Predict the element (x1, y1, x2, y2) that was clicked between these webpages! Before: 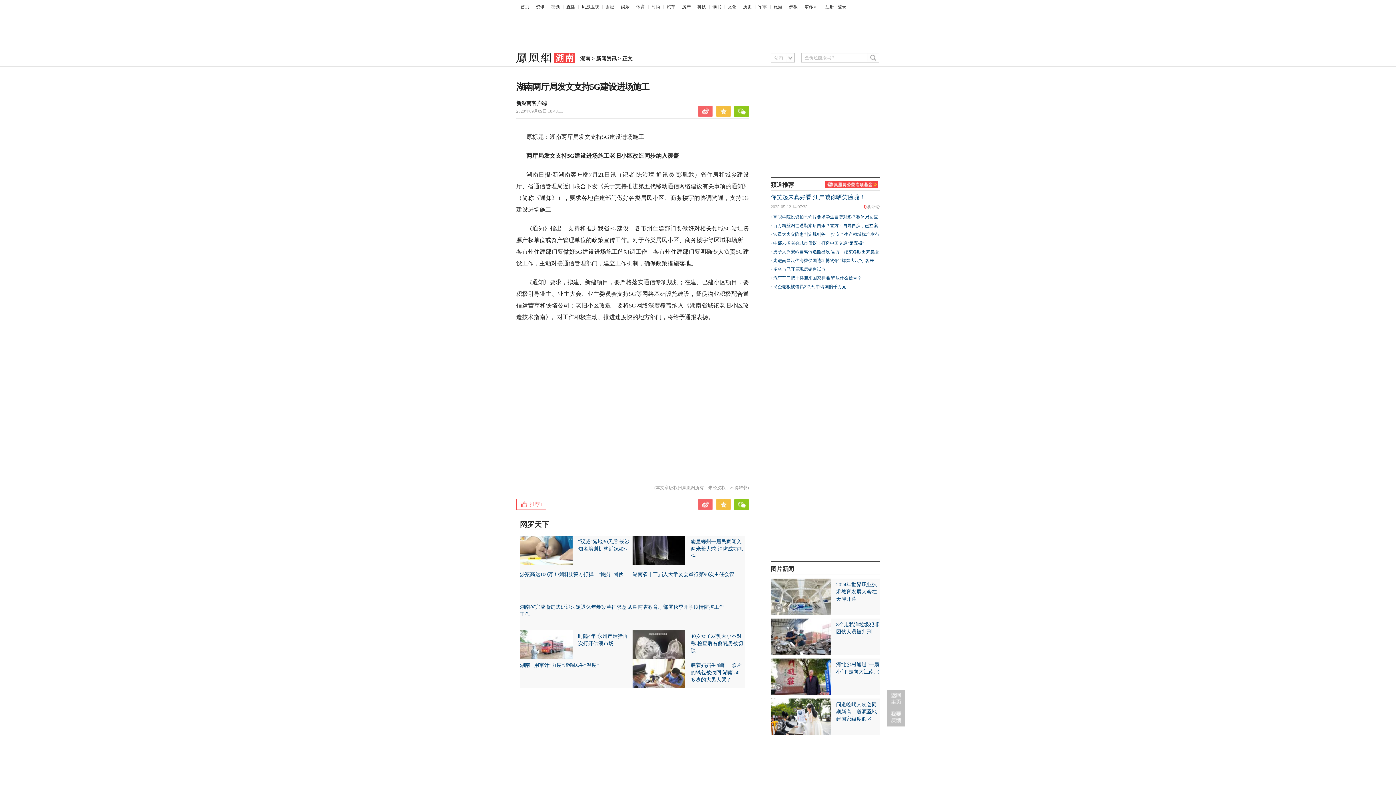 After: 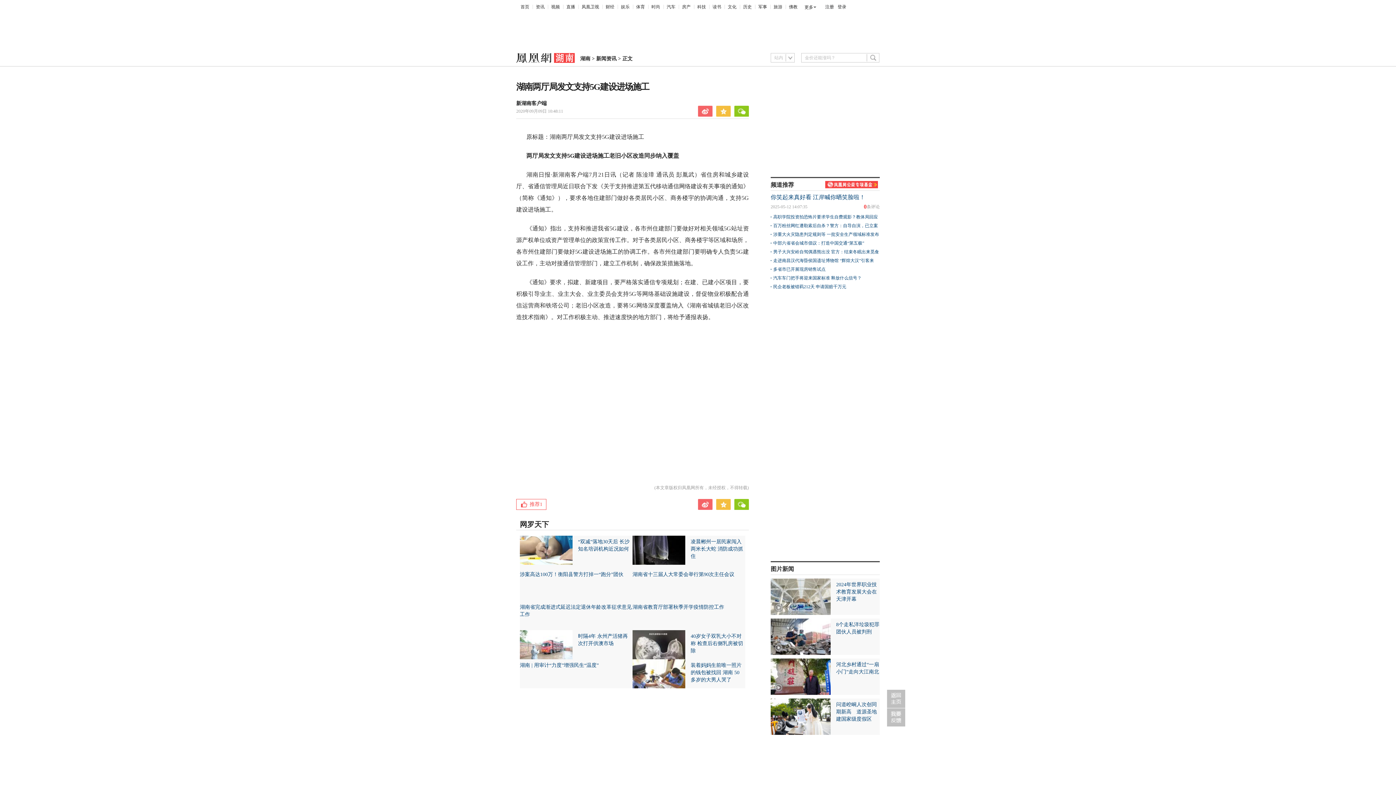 Action: bbox: (698, 105, 712, 116)